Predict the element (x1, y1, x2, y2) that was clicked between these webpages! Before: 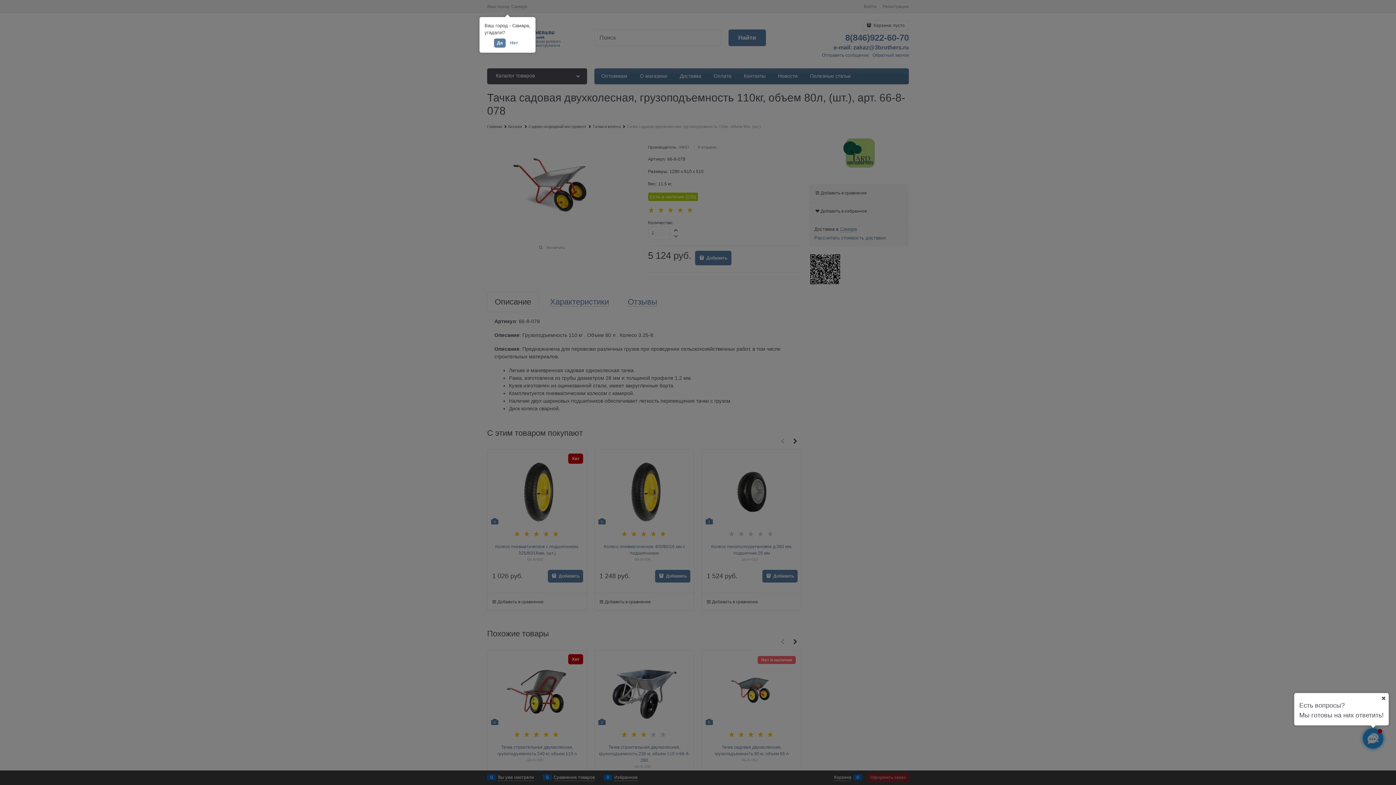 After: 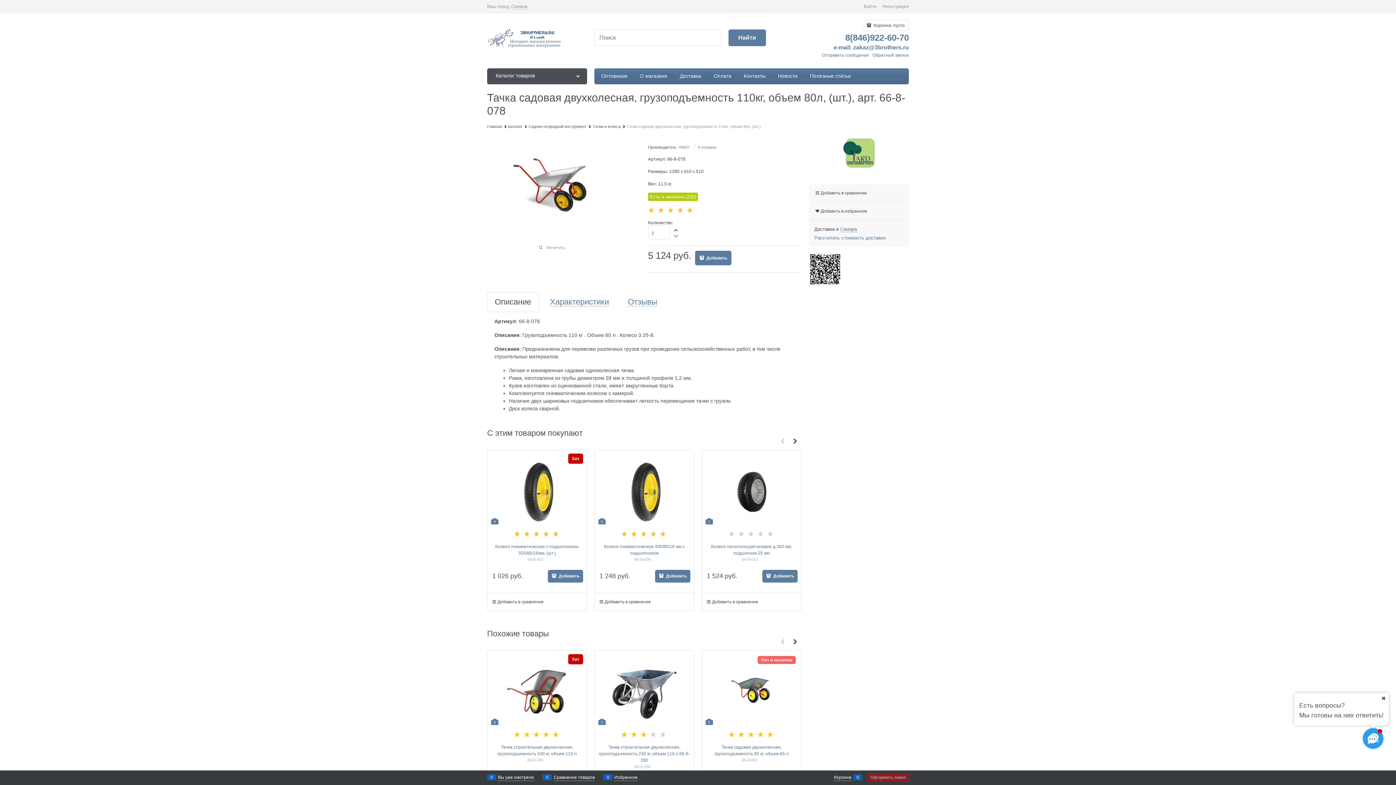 Action: label: Да bbox: (494, 38, 505, 47)